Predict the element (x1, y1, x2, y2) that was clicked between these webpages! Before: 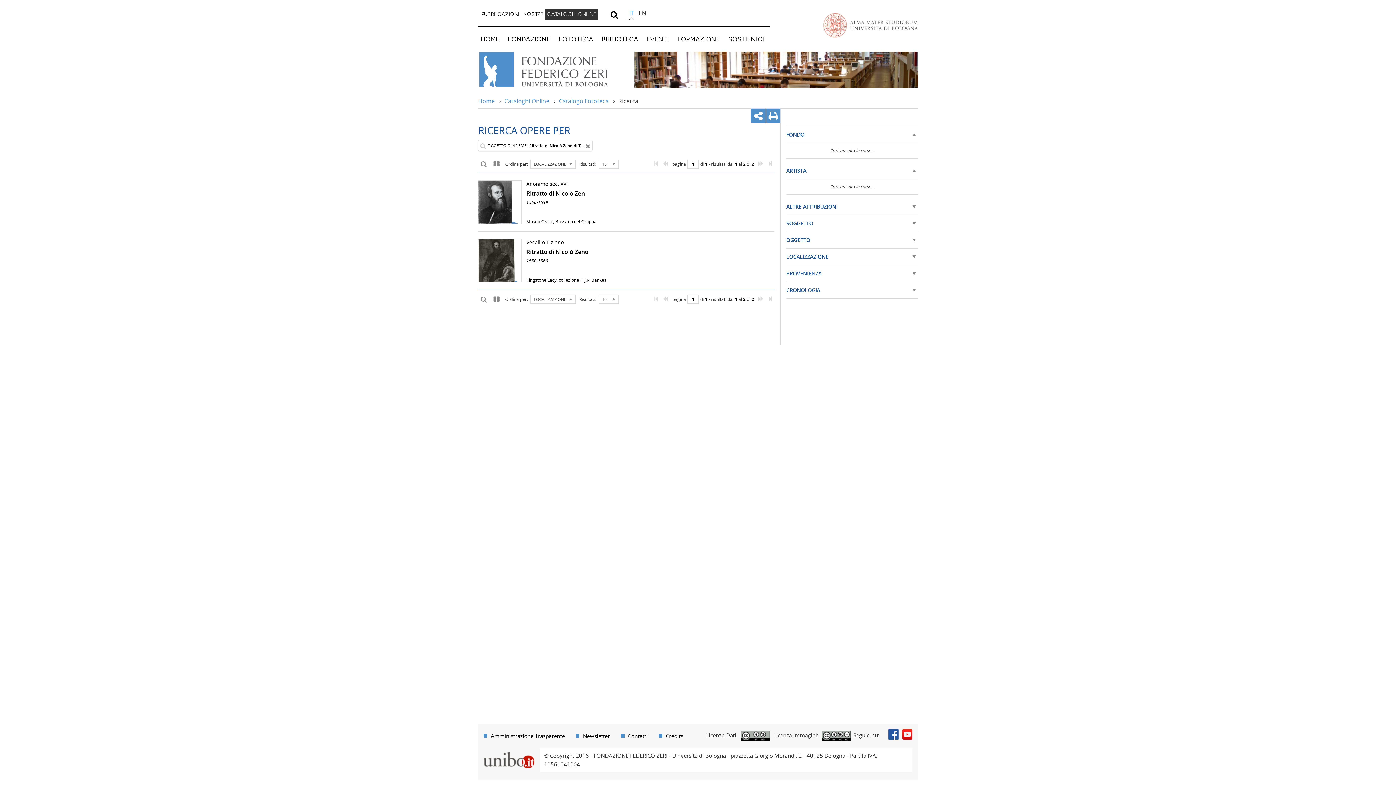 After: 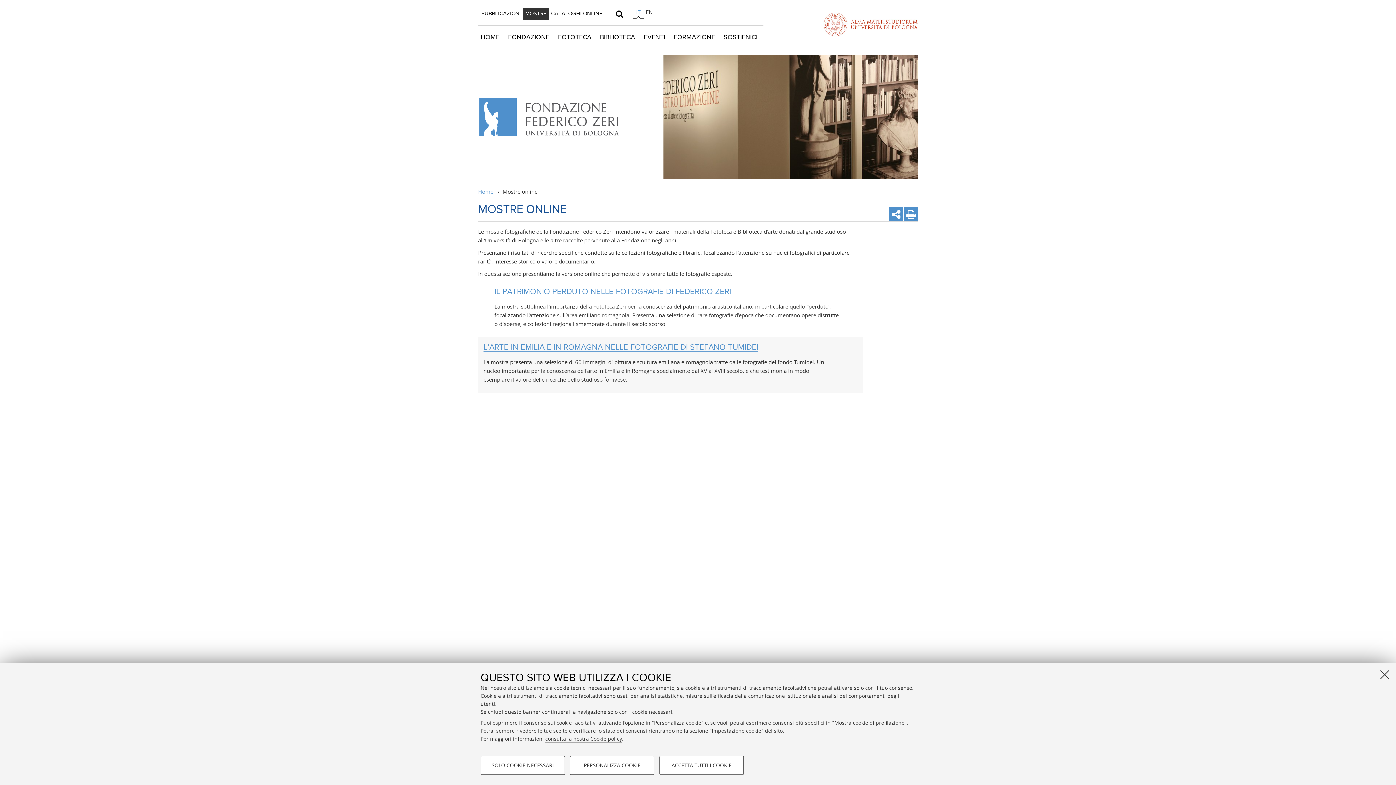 Action: label: MOSTRE bbox: (521, 8, 545, 19)